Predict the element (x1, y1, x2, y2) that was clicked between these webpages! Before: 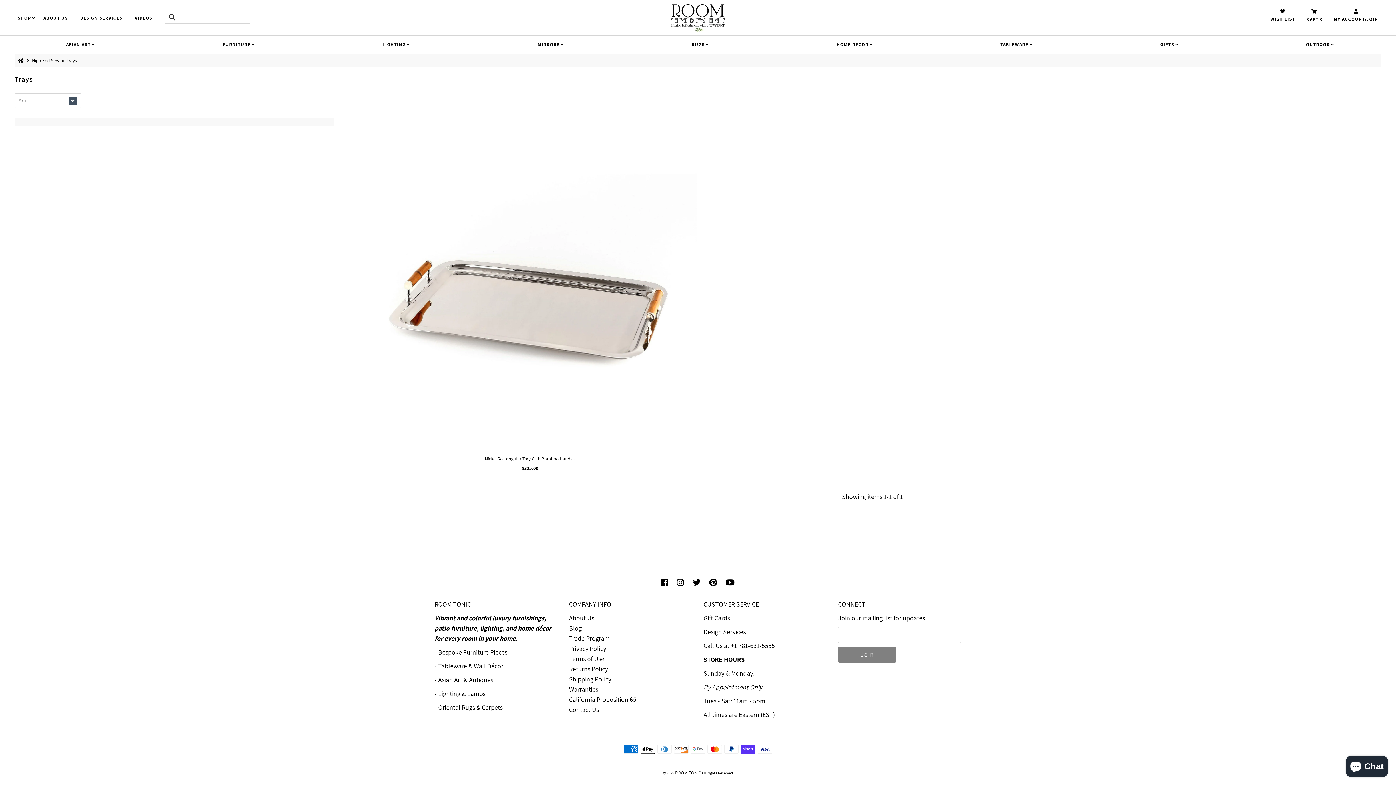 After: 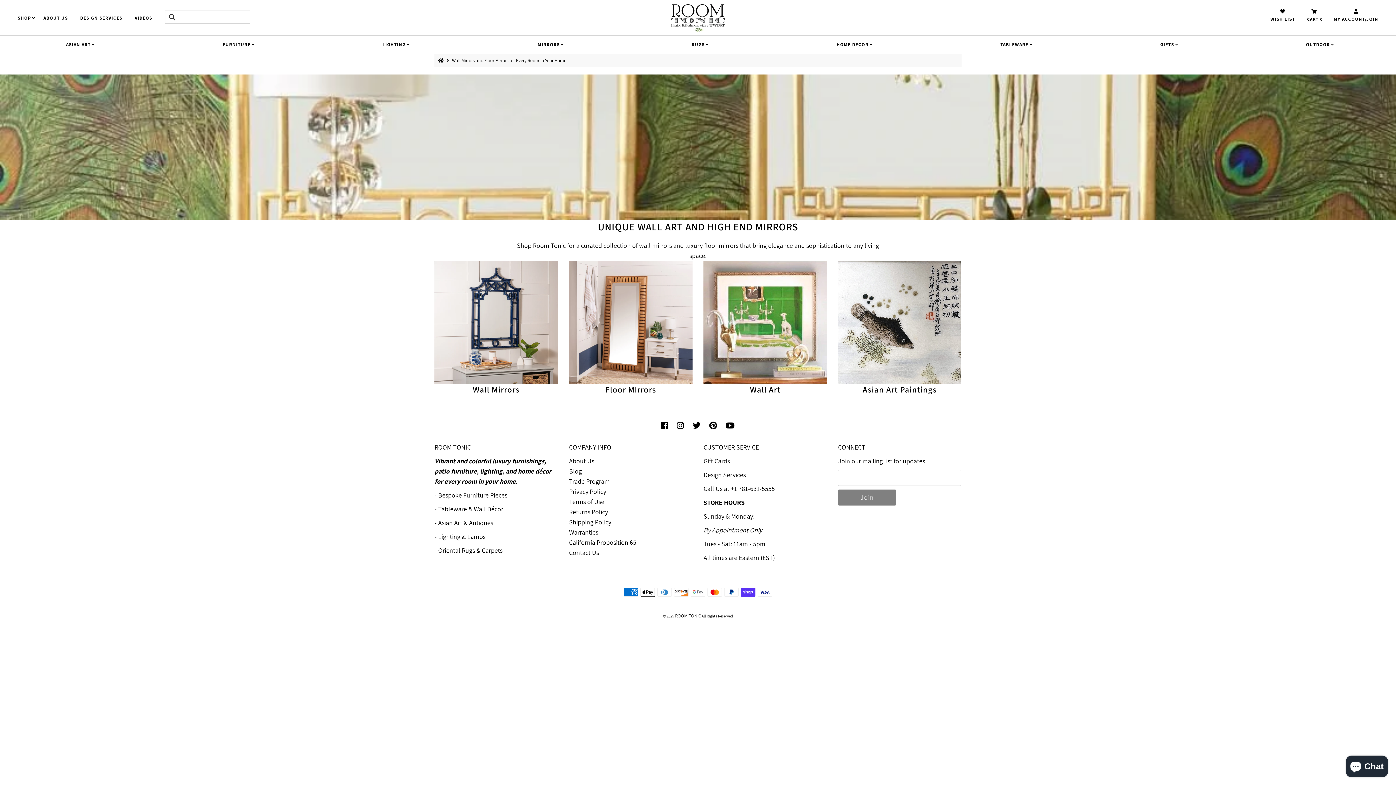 Action: bbox: (532, 37, 565, 52) label: MIRRORS